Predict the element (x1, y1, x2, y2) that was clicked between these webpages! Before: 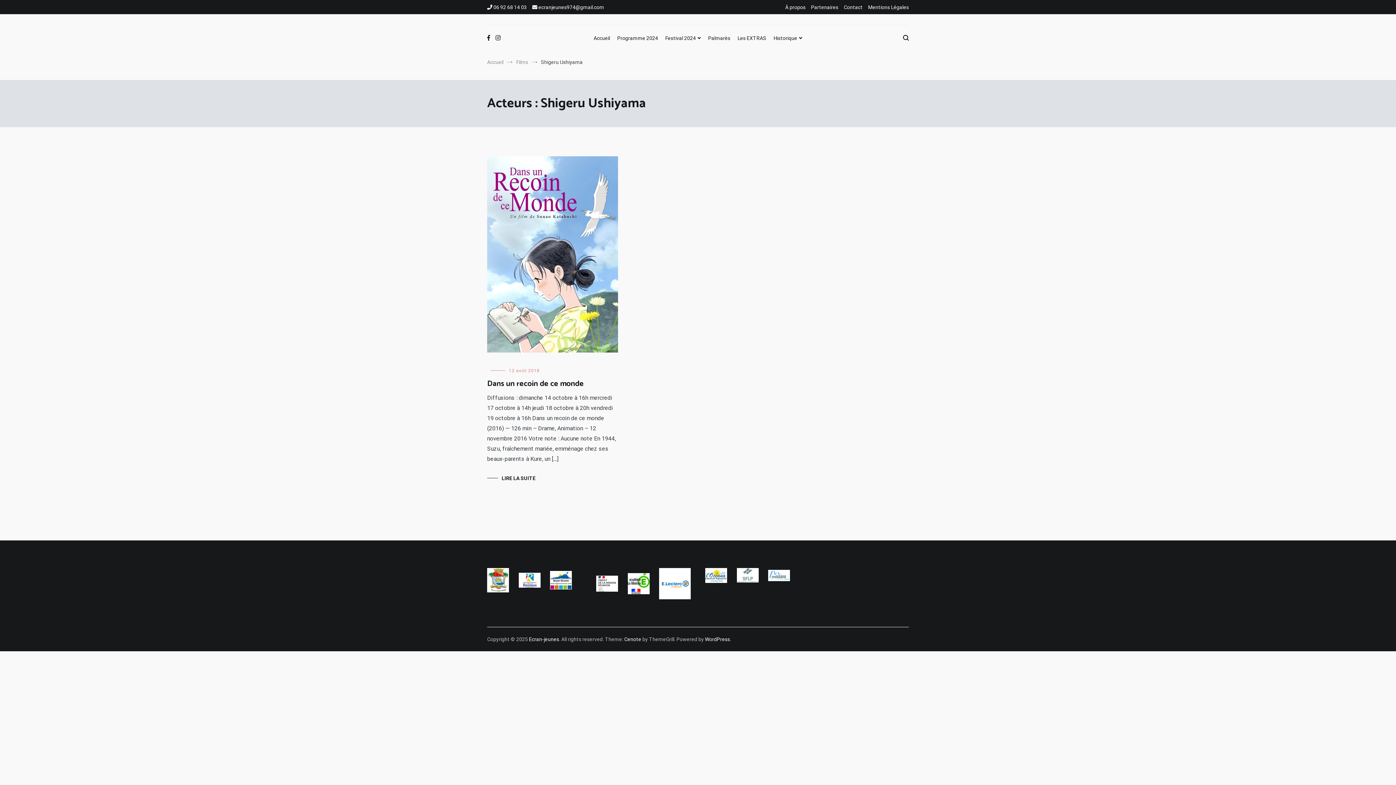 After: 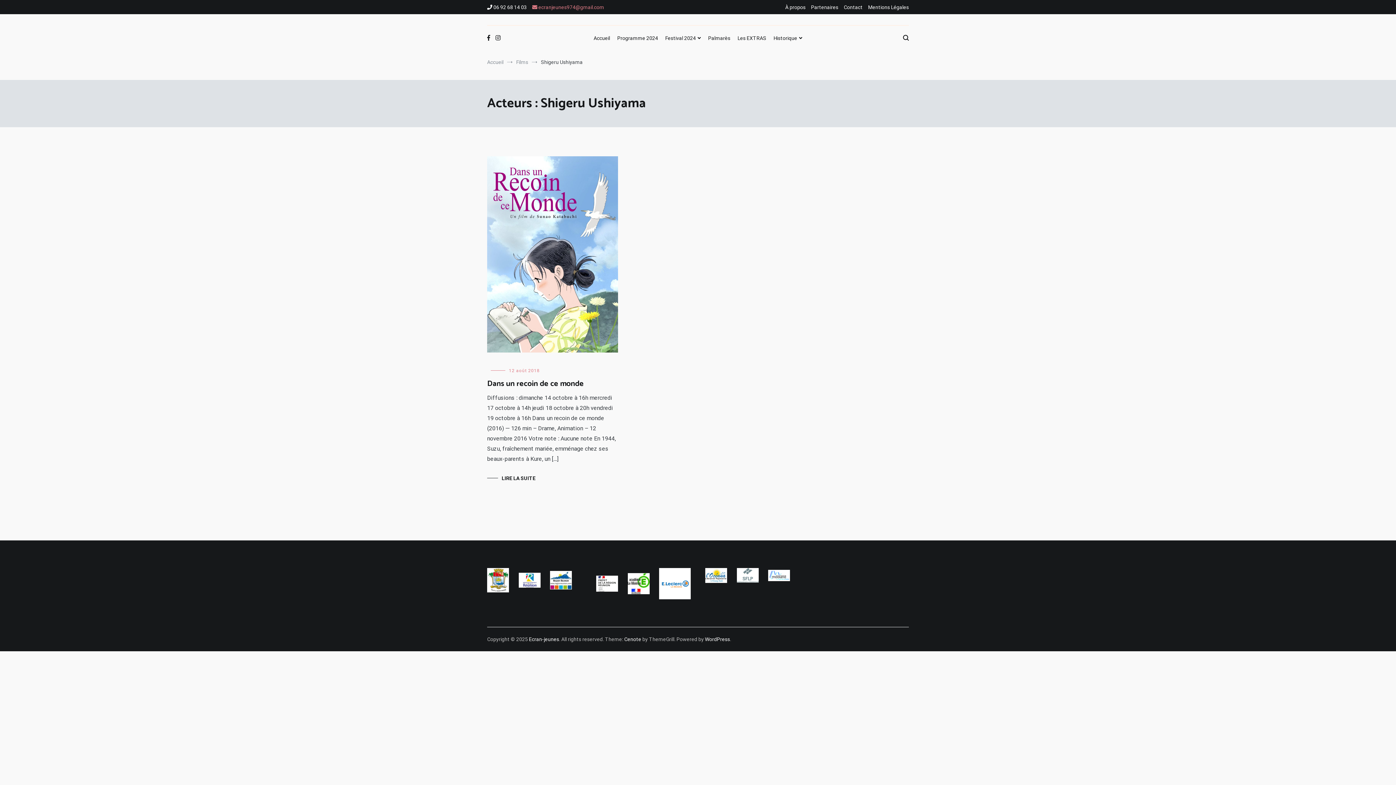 Action: label:  ecranjeunes974@gmail.com bbox: (532, 4, 604, 10)